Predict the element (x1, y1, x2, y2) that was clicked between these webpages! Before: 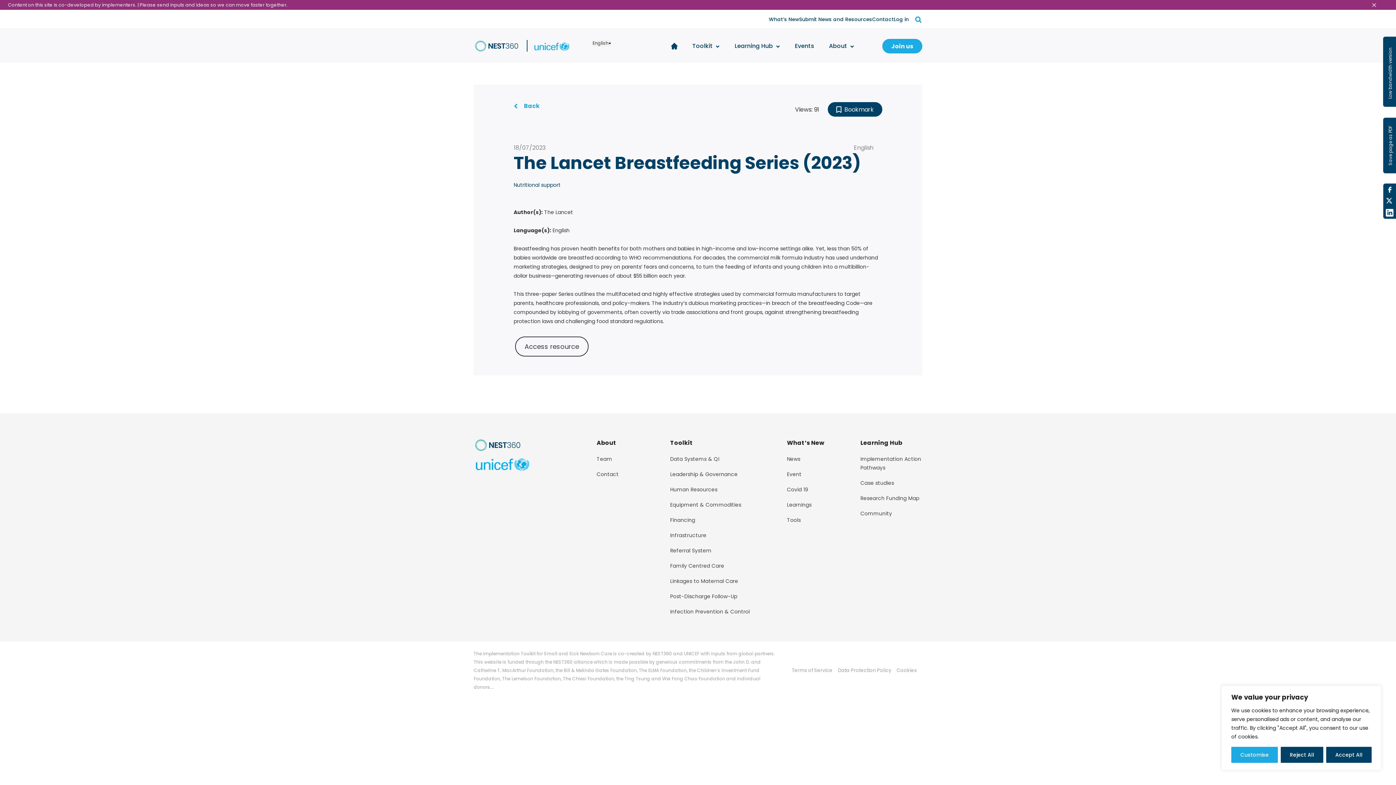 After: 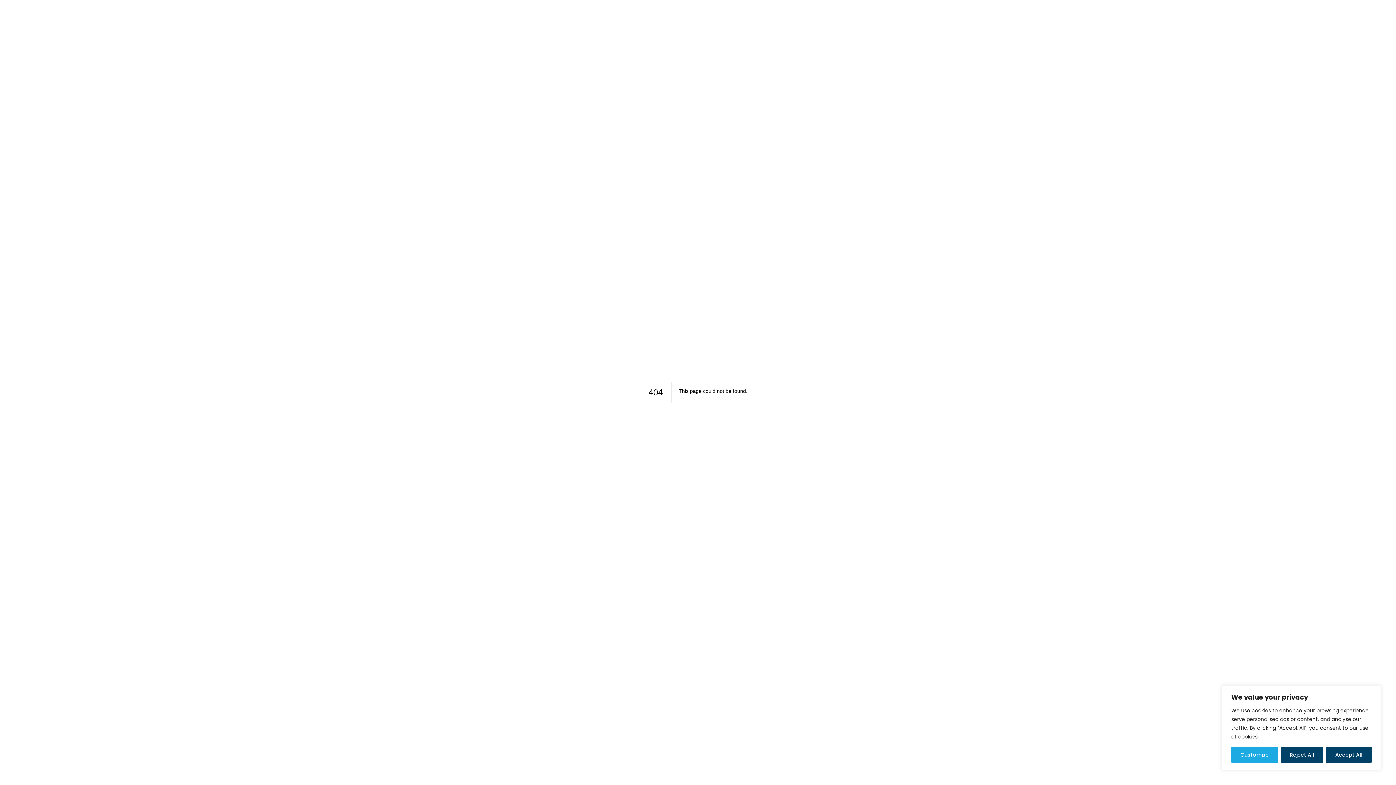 Action: label: Financing bbox: (670, 515, 775, 524)